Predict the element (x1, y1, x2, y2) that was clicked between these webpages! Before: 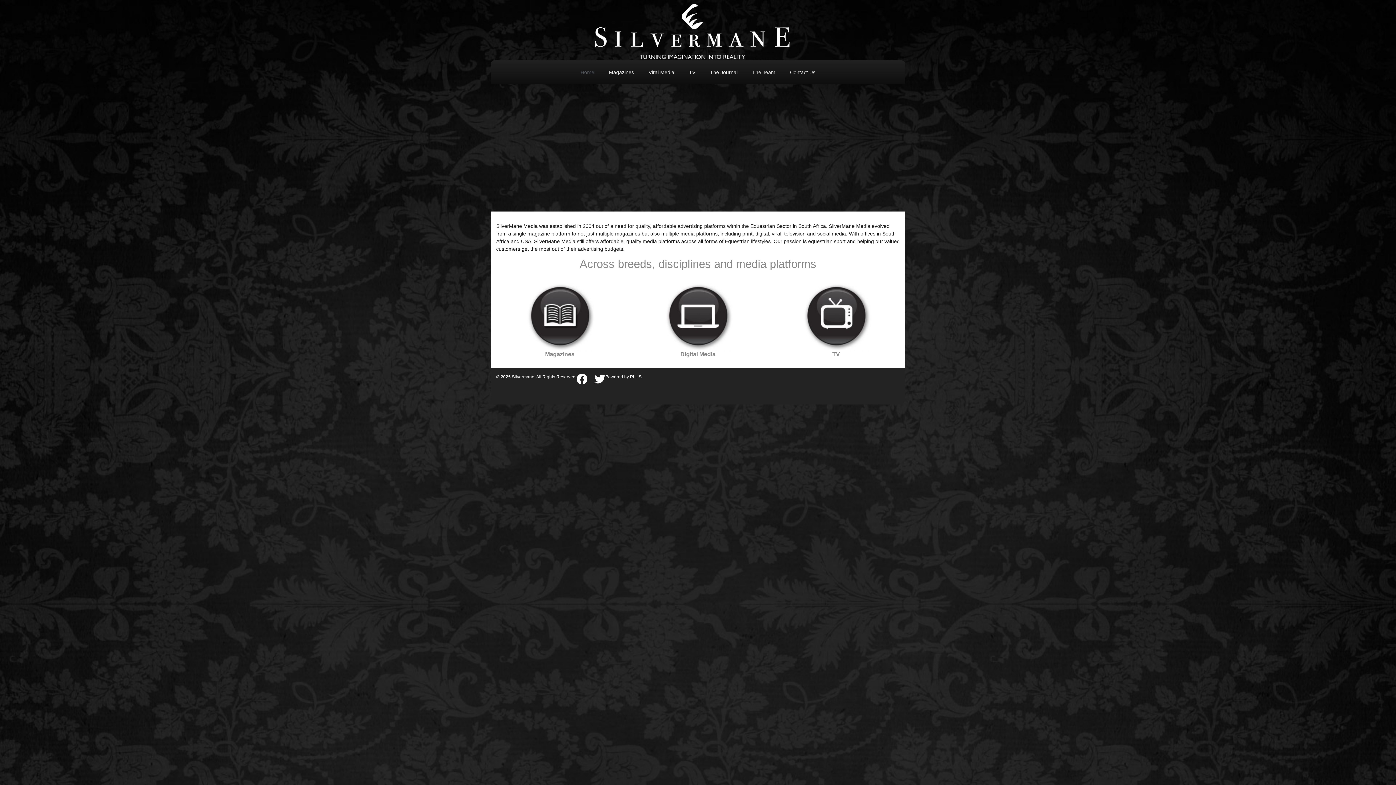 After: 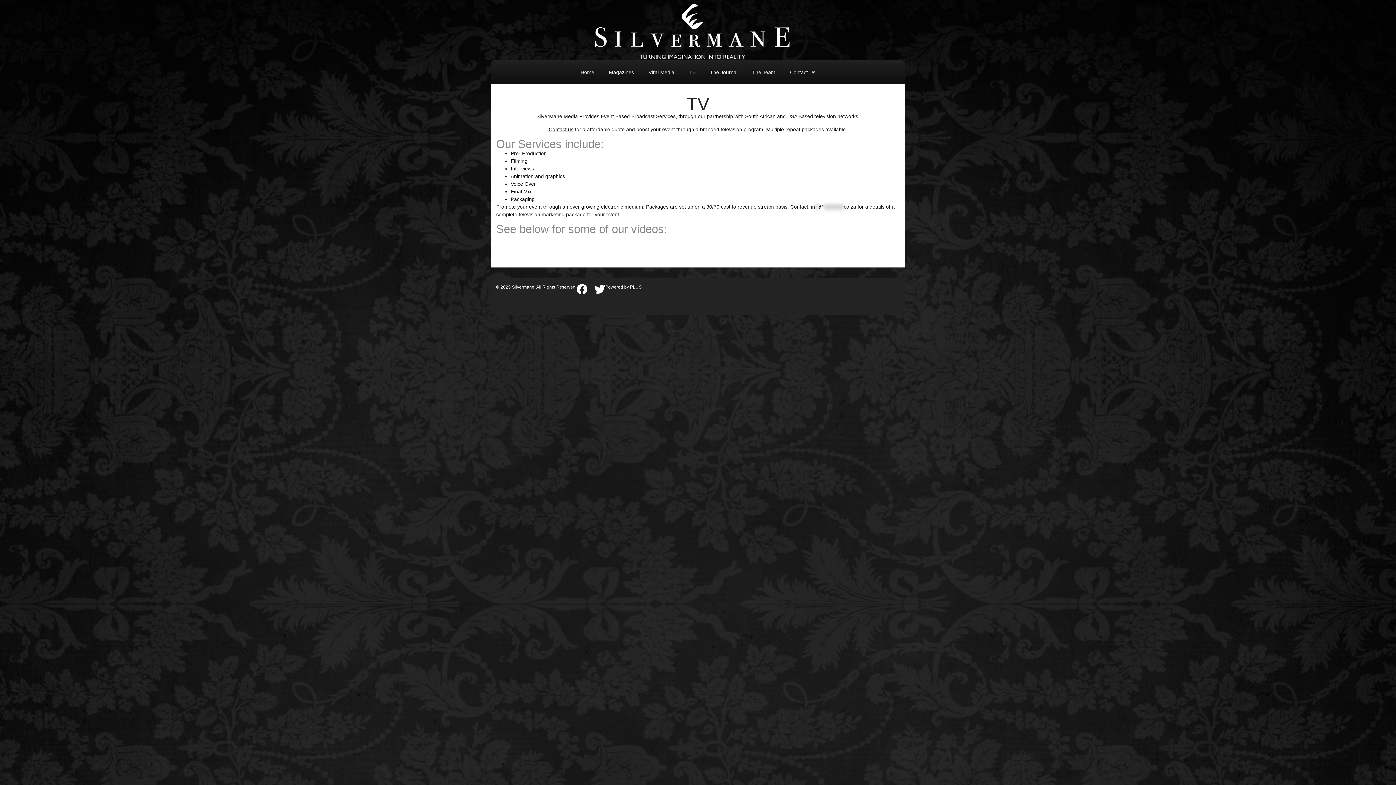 Action: label: TV bbox: (681, 64, 702, 80)